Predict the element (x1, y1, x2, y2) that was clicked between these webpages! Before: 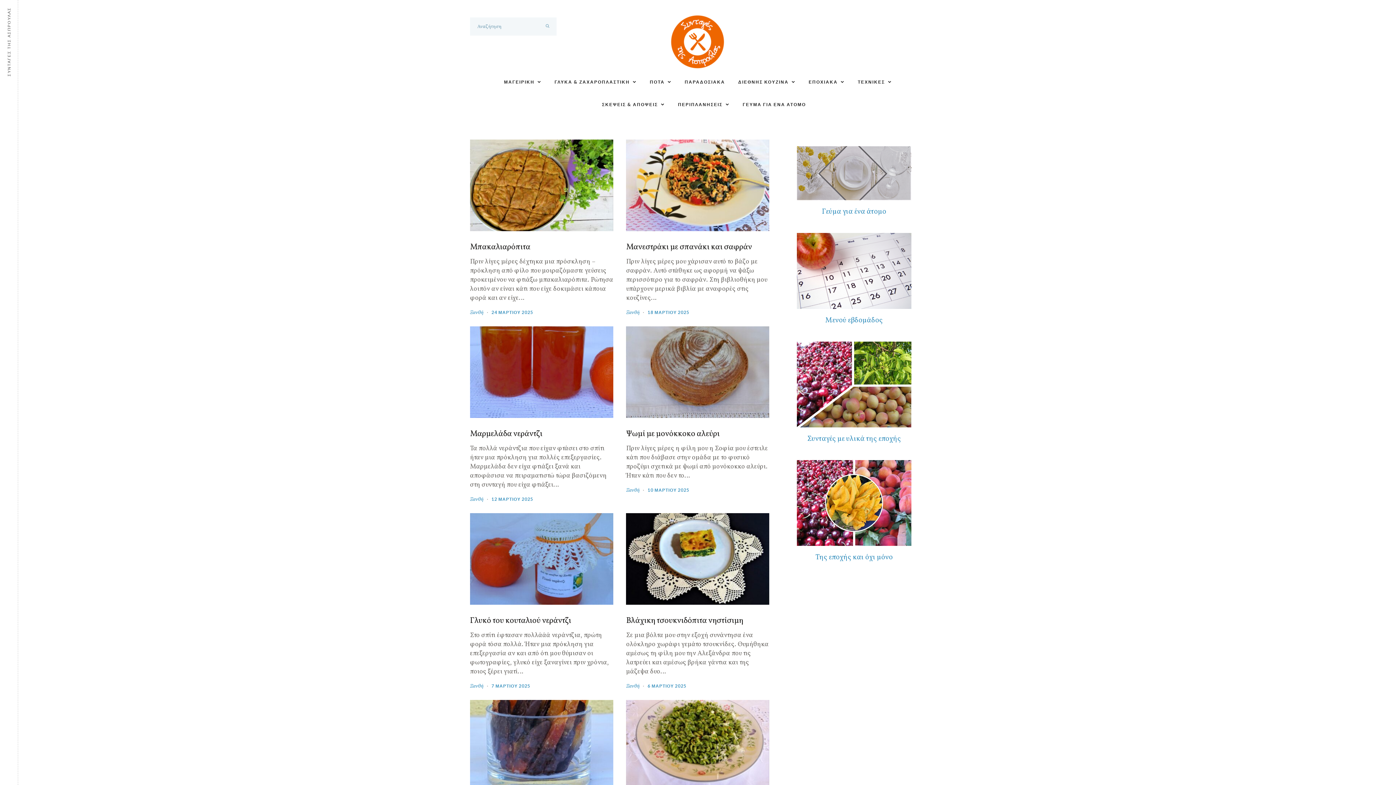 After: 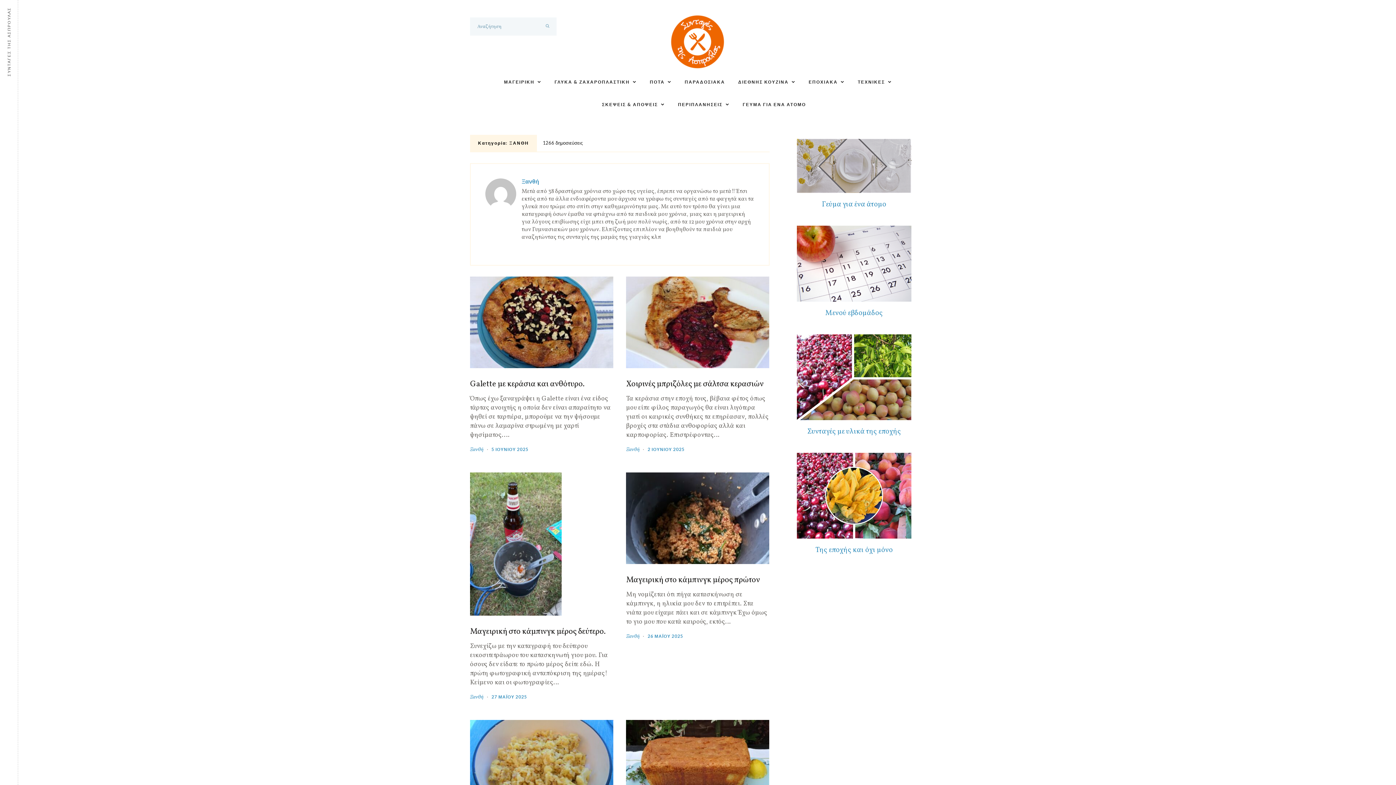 Action: label: Ξανθή bbox: (470, 496, 483, 503)